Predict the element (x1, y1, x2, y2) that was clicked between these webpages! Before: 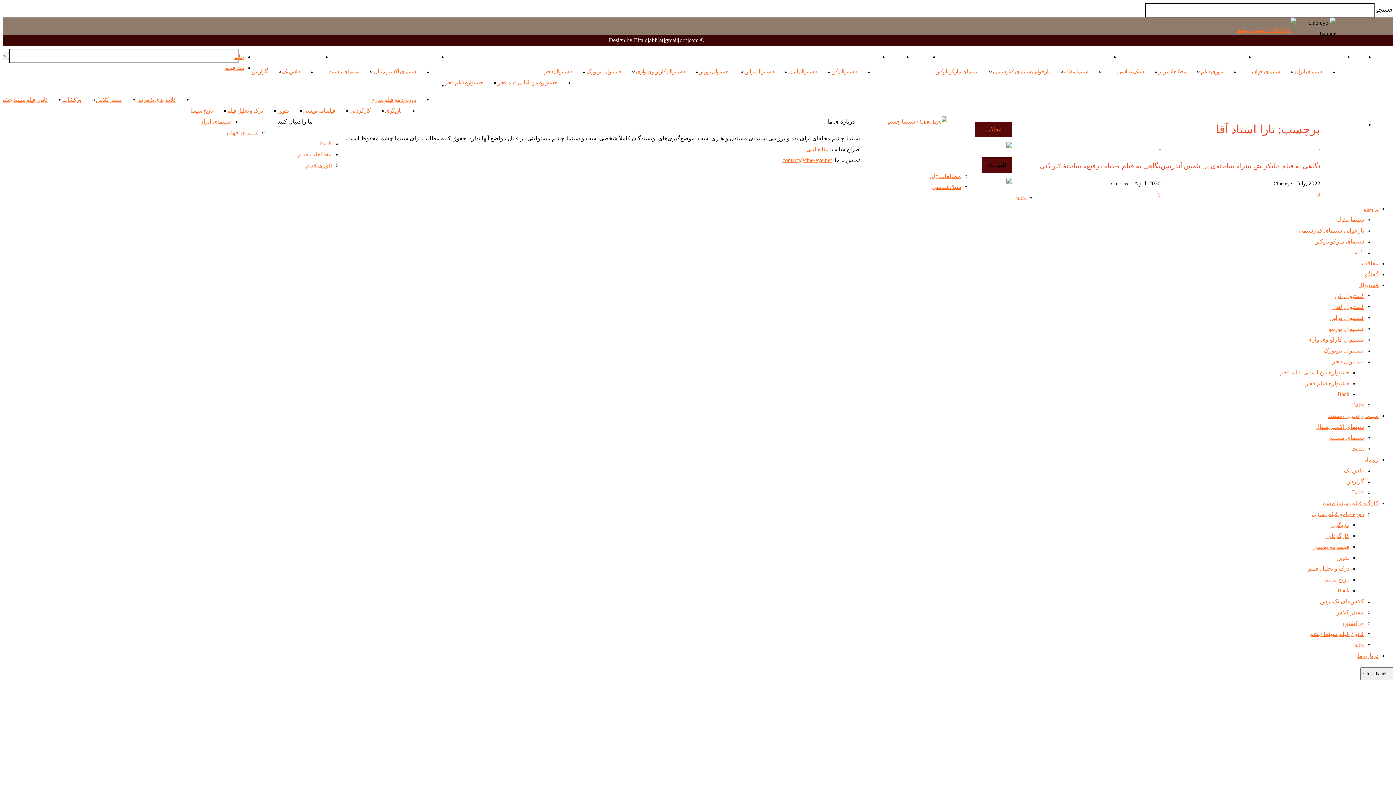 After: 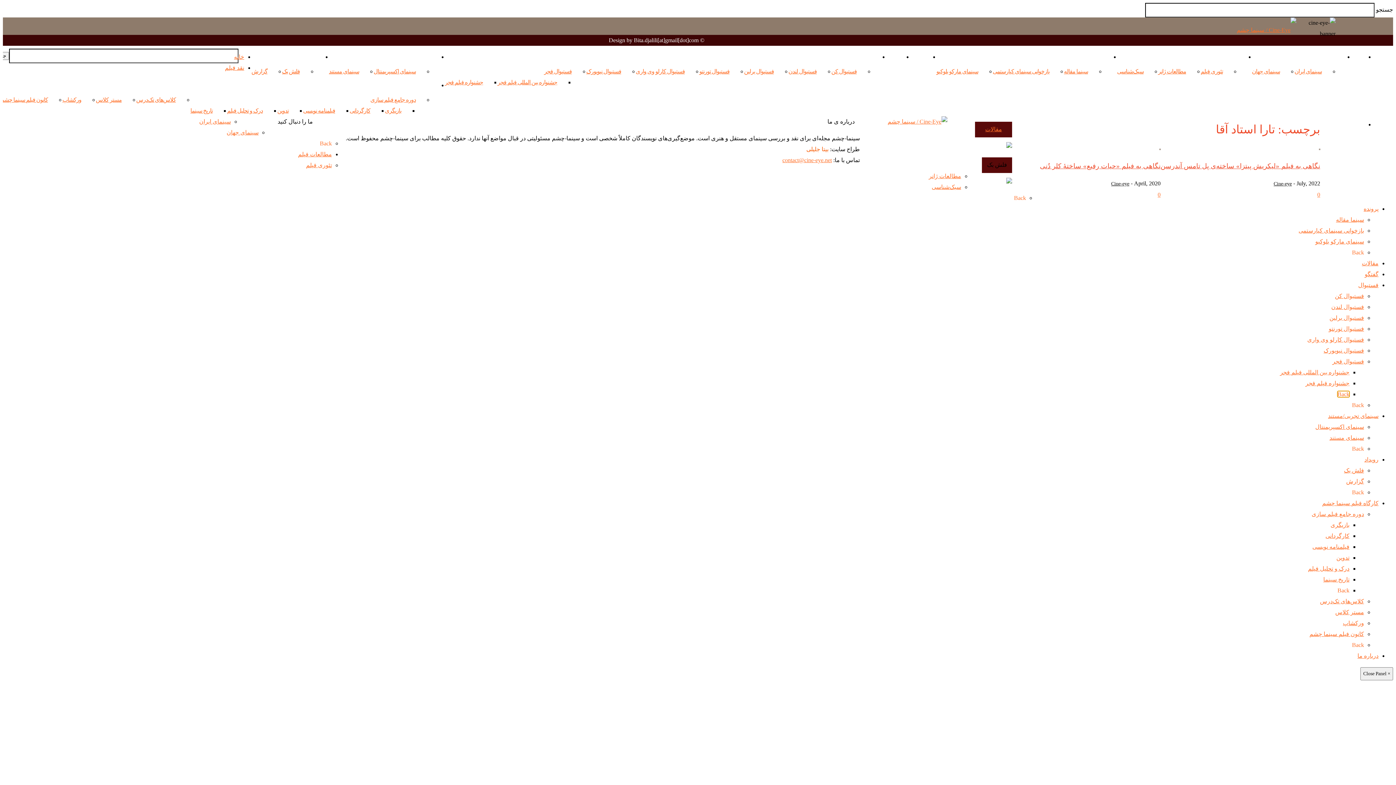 Action: bbox: (1337, 391, 1349, 397) label: Back